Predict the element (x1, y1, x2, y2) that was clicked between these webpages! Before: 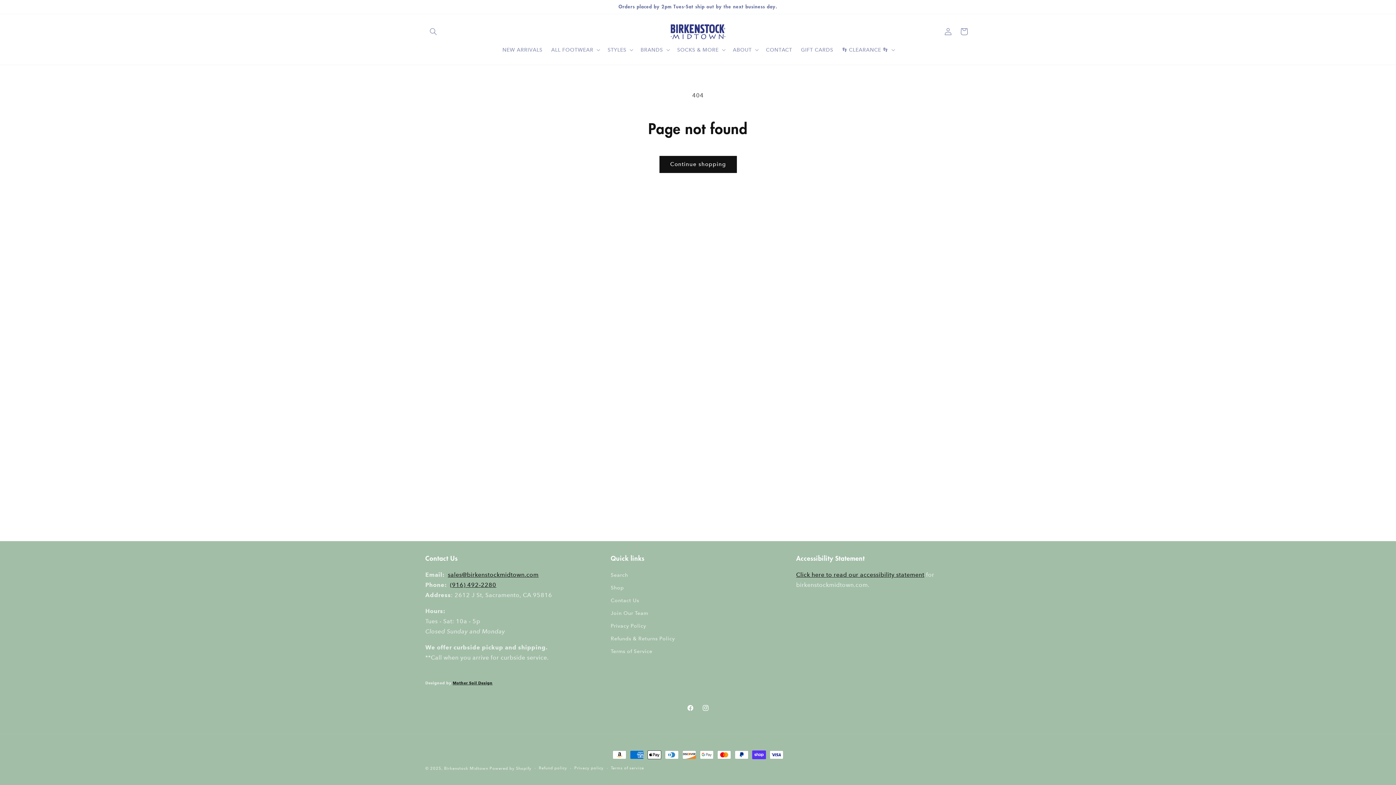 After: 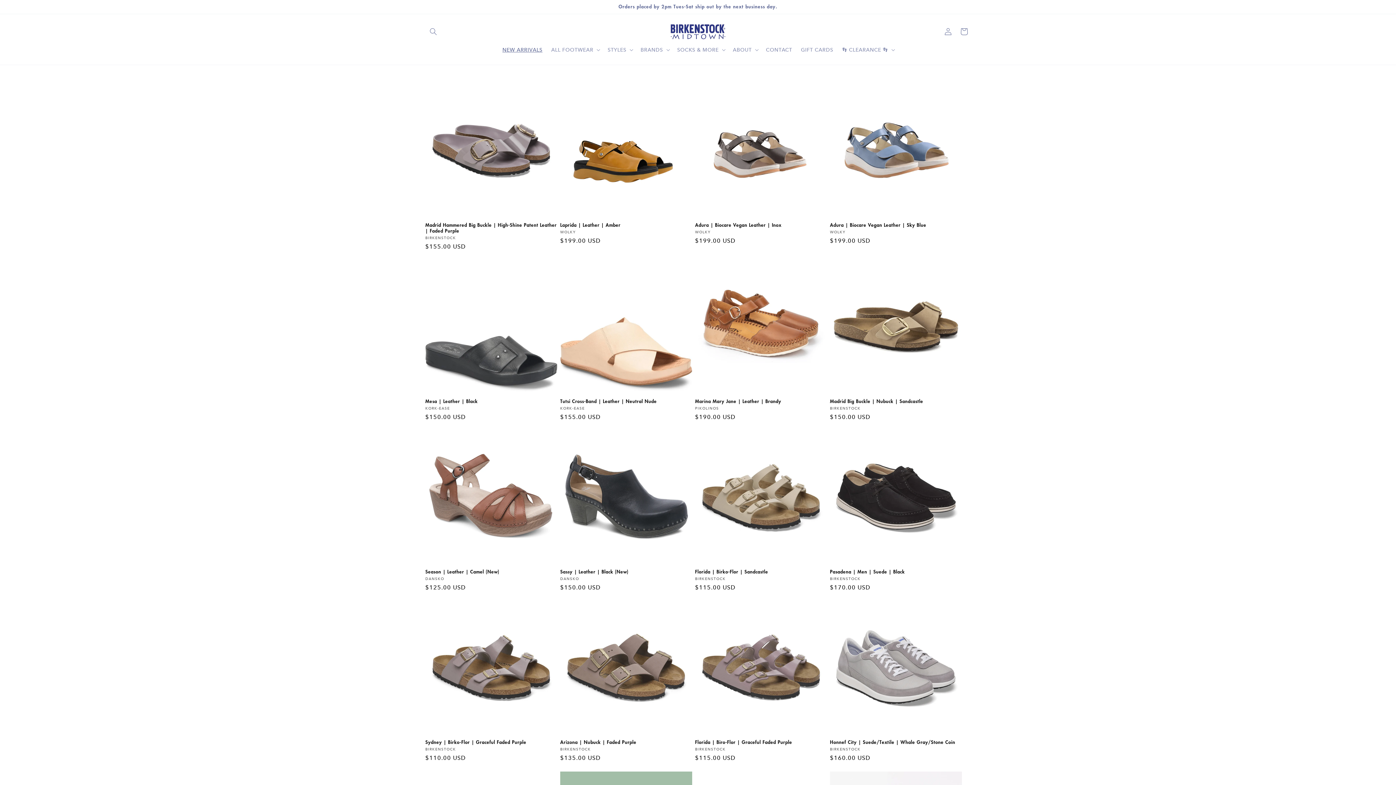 Action: label: NEW ARRIVALS bbox: (498, 42, 547, 57)